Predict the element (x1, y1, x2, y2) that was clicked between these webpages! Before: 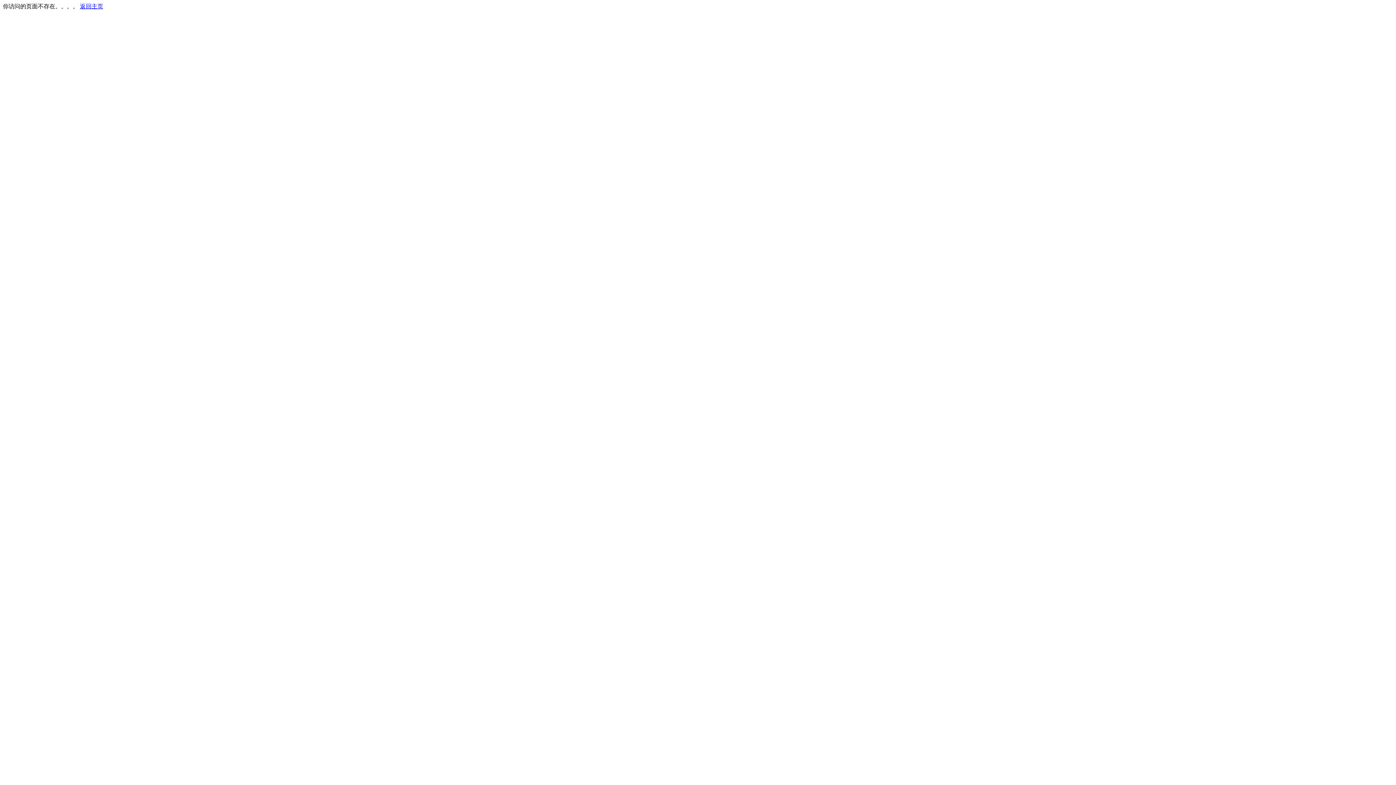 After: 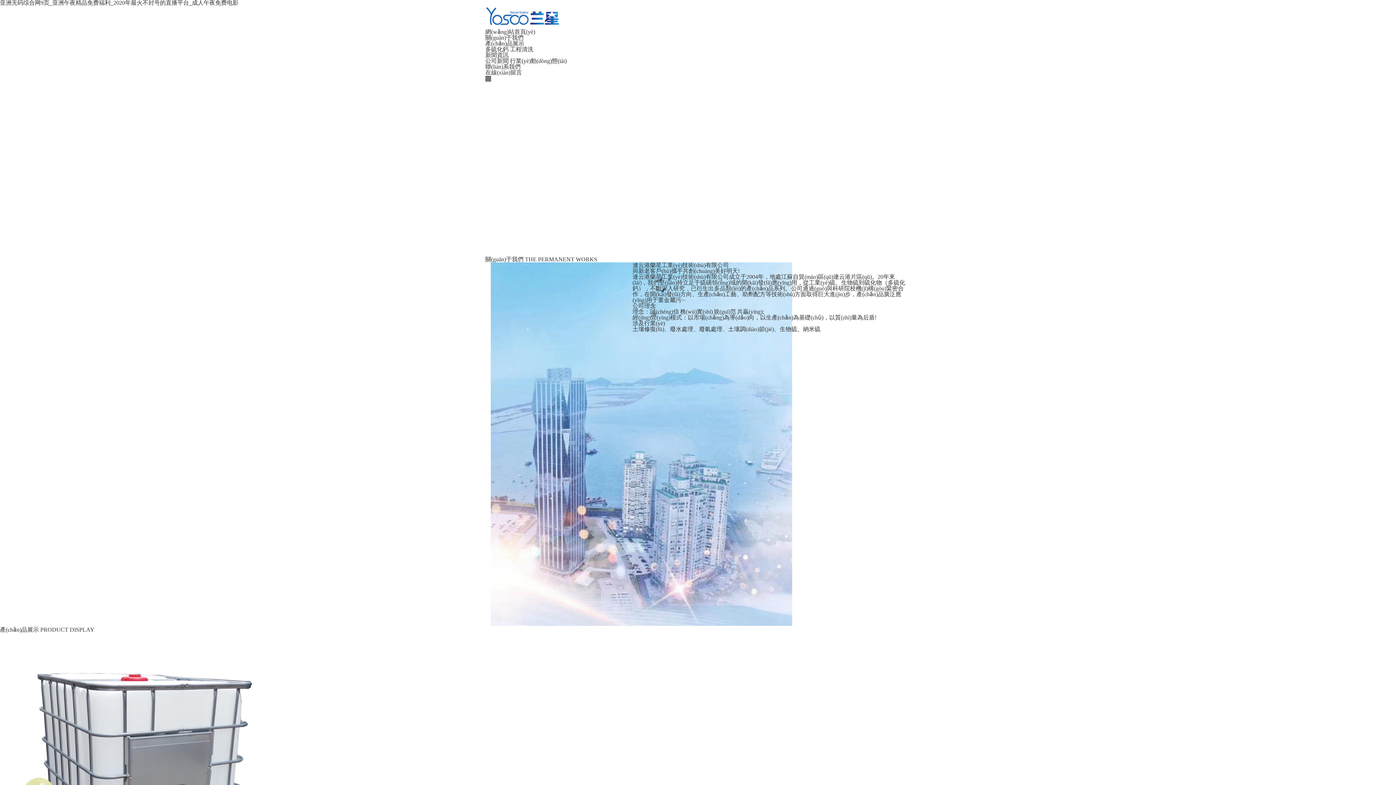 Action: label: 返回主页 bbox: (80, 3, 103, 9)